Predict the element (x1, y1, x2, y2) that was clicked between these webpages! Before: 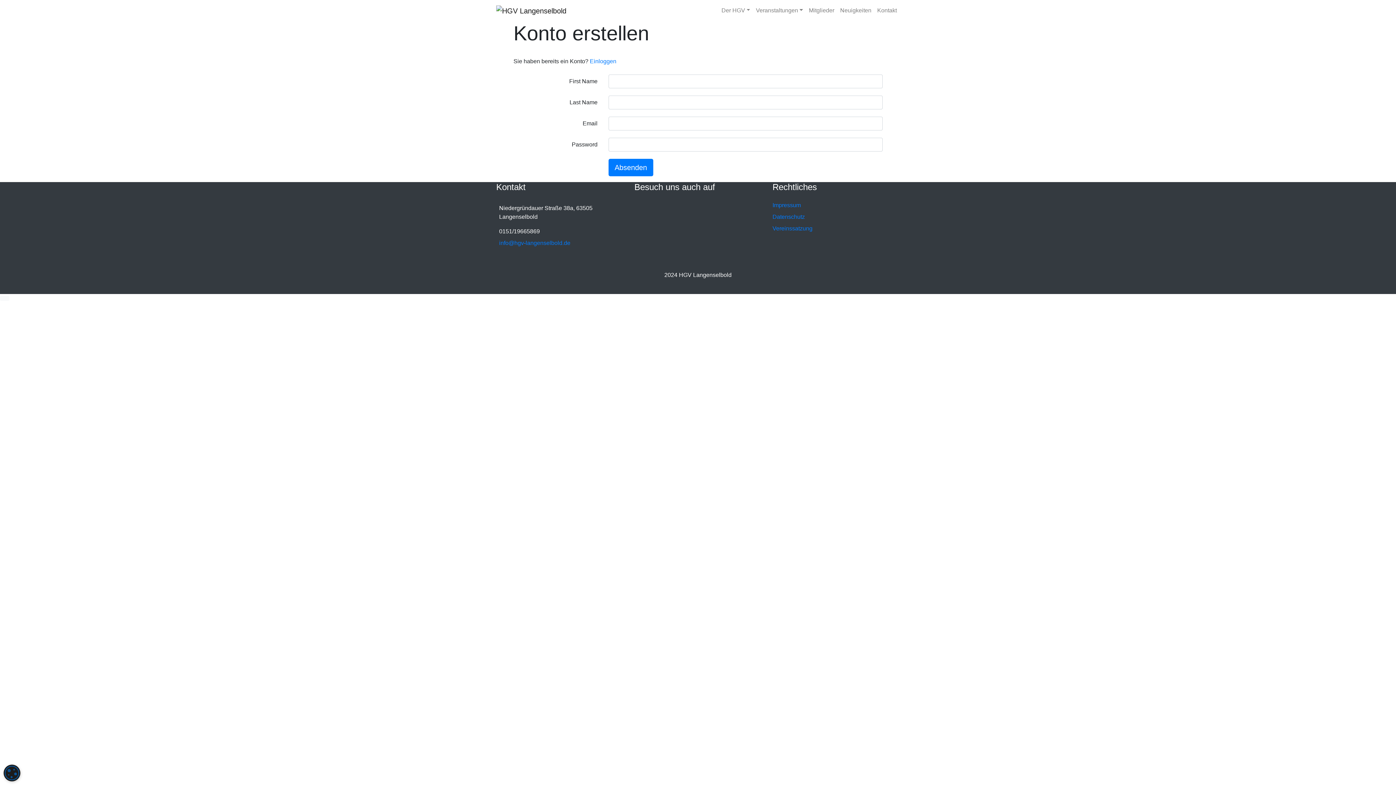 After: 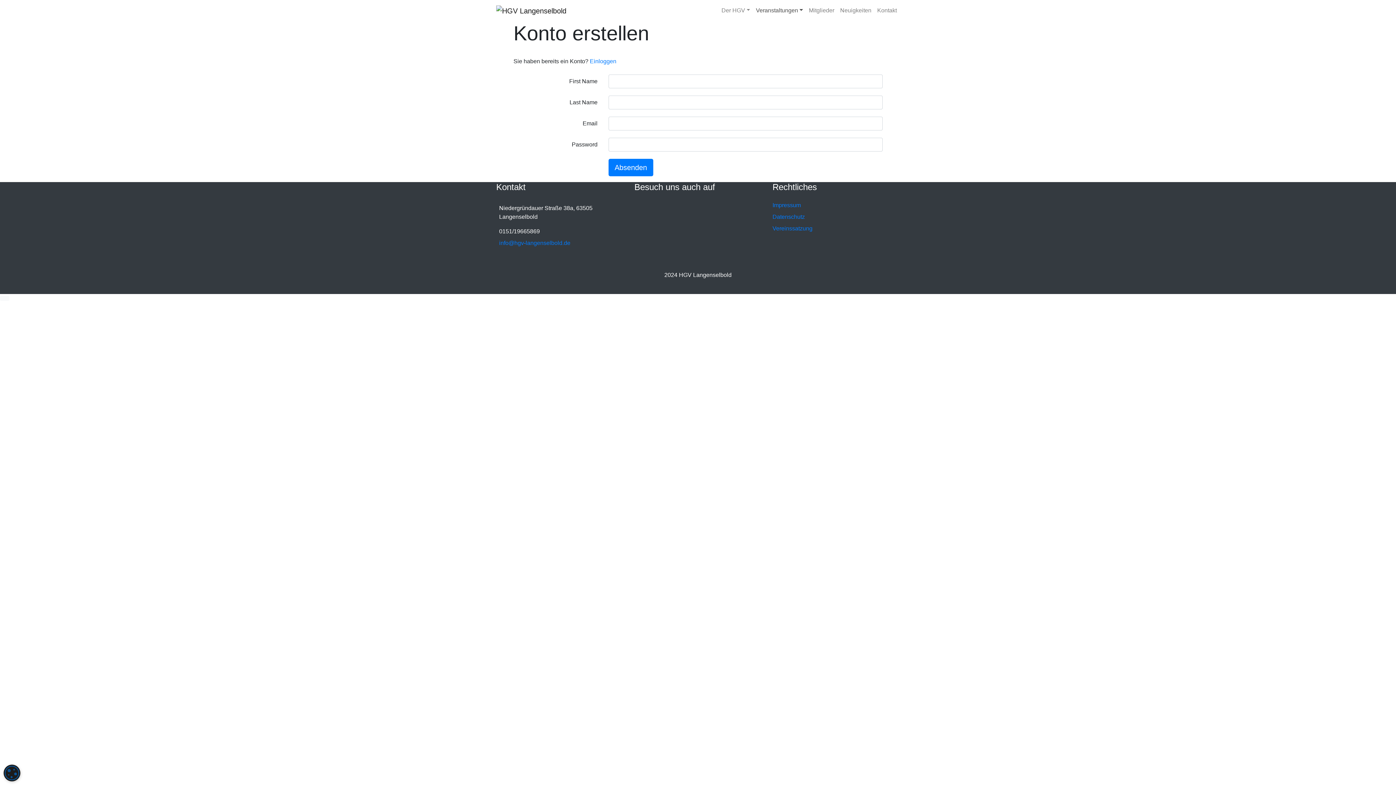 Action: label: Veranstaltungen bbox: (753, 3, 806, 17)